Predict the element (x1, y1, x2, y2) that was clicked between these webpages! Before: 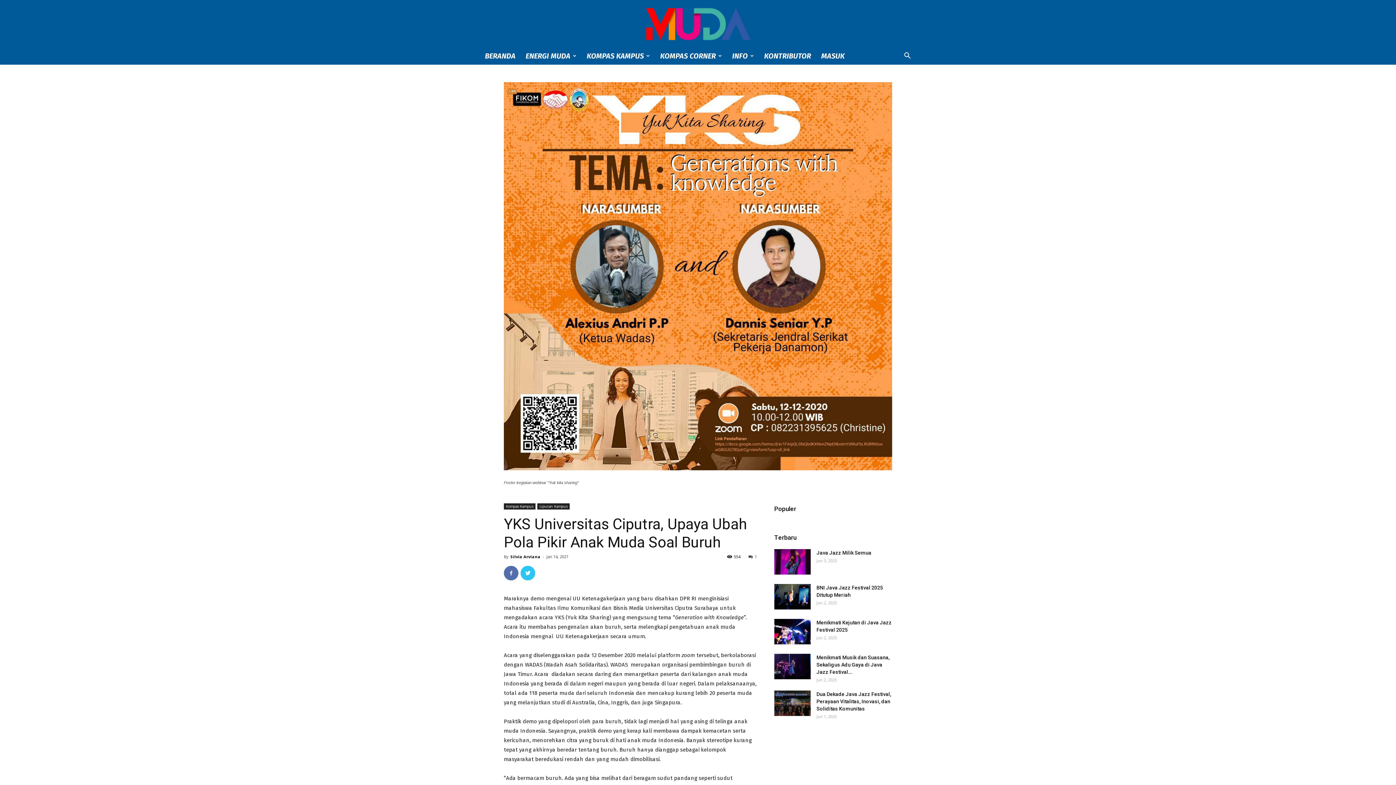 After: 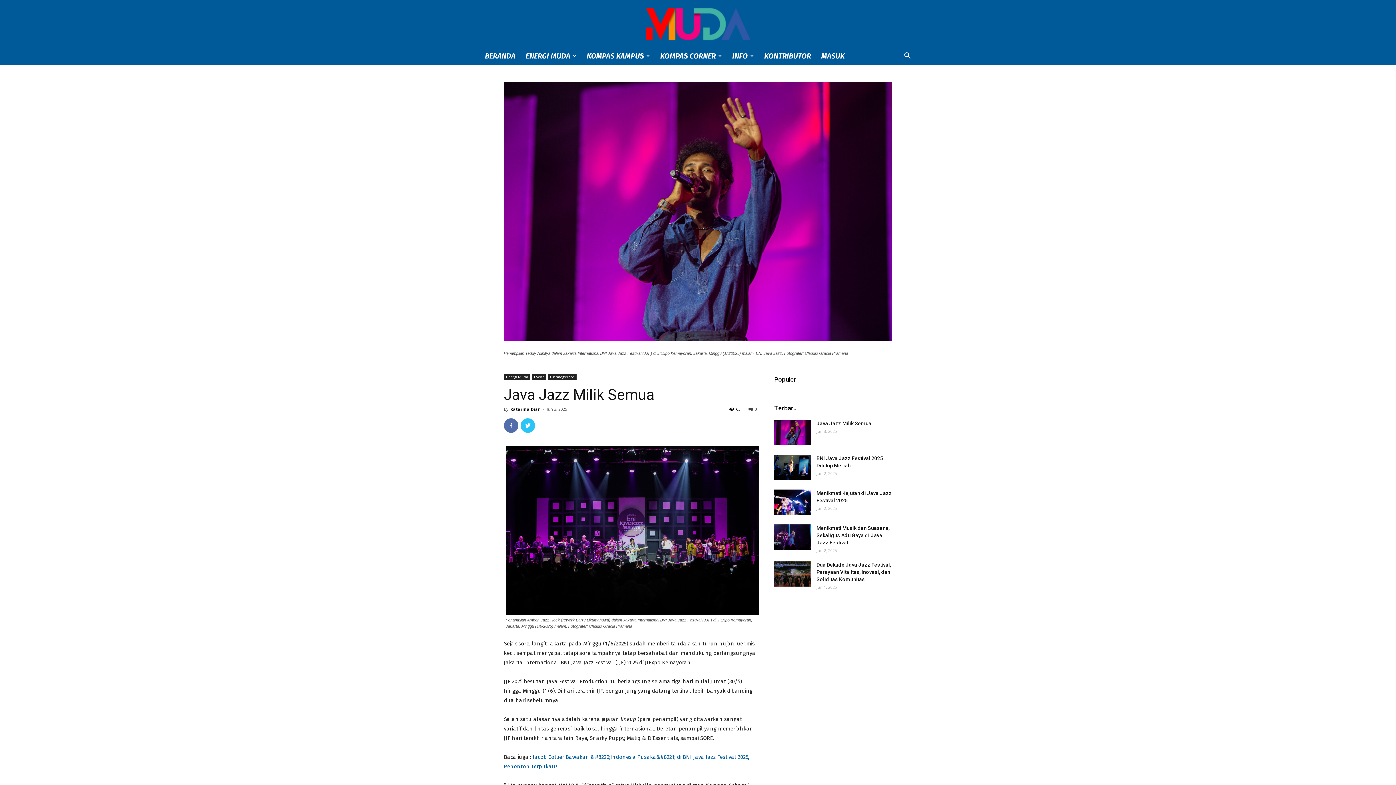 Action: bbox: (816, 550, 871, 556) label: Java Jazz Milik Semua